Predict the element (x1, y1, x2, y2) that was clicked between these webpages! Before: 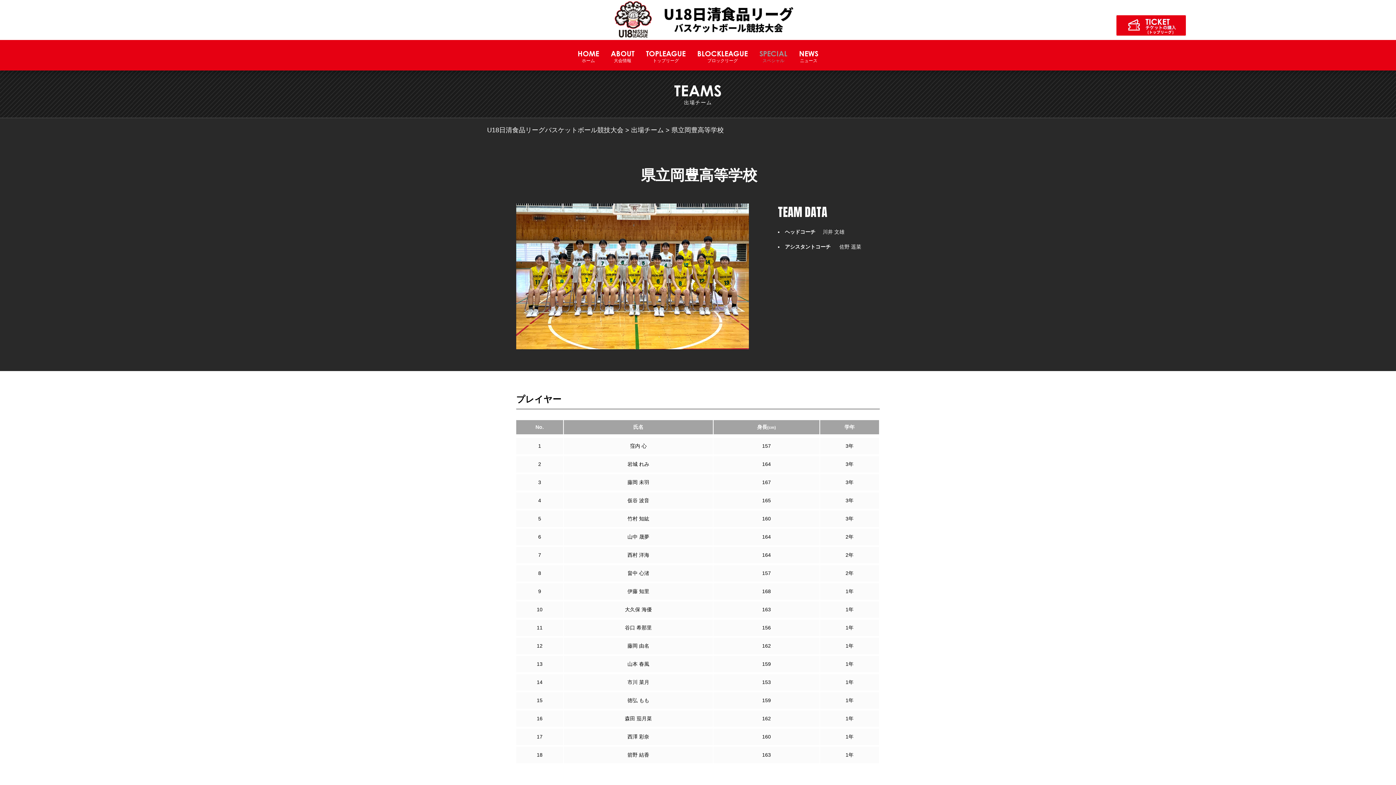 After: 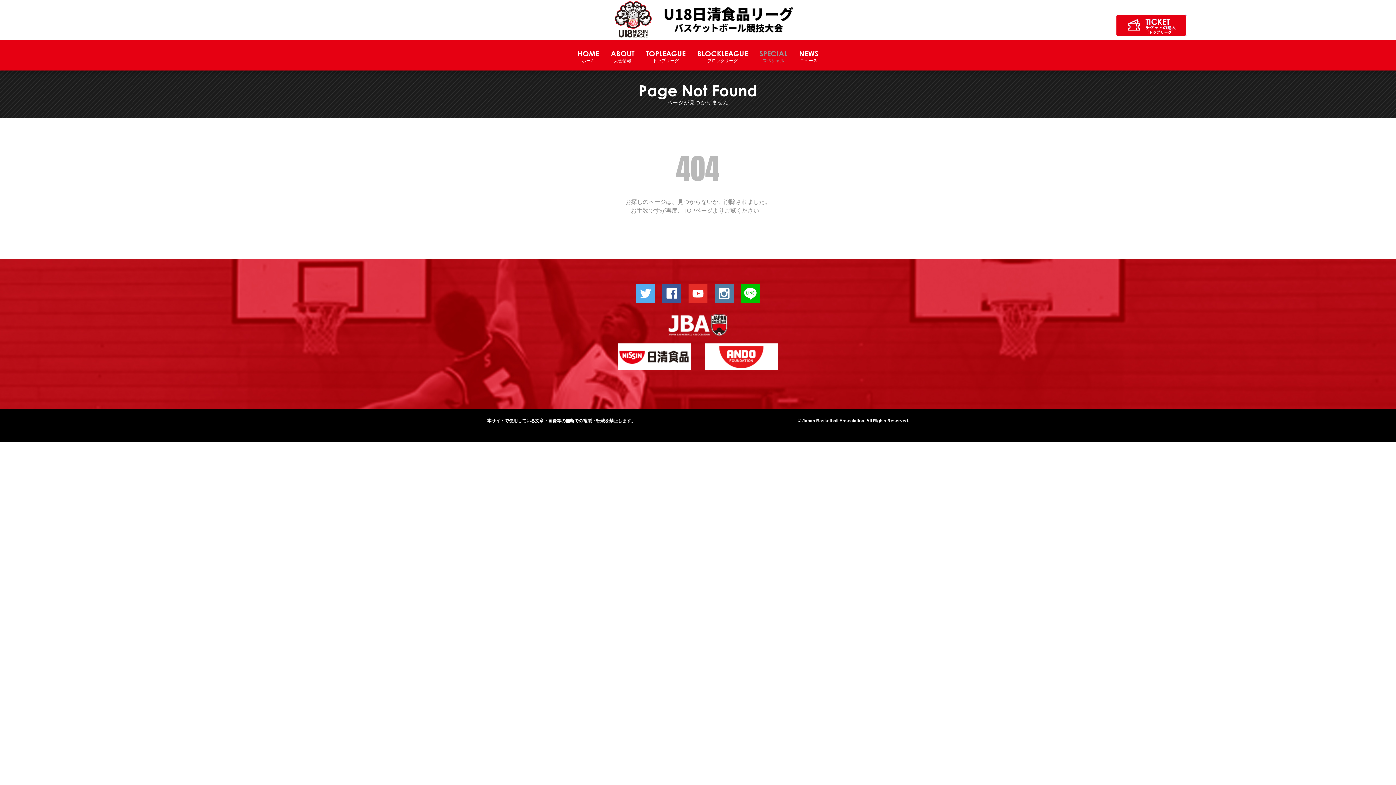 Action: label: 出場チーム bbox: (631, 126, 664, 133)